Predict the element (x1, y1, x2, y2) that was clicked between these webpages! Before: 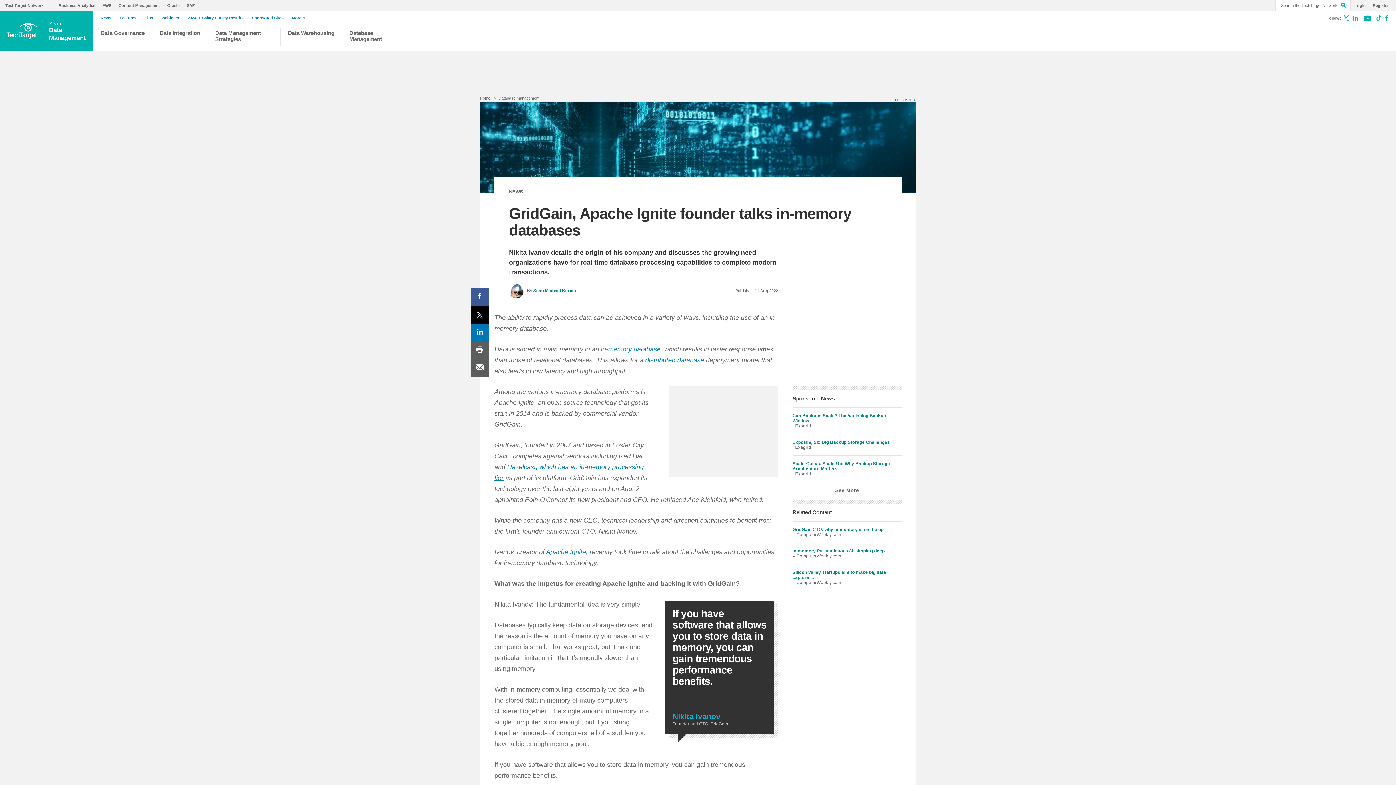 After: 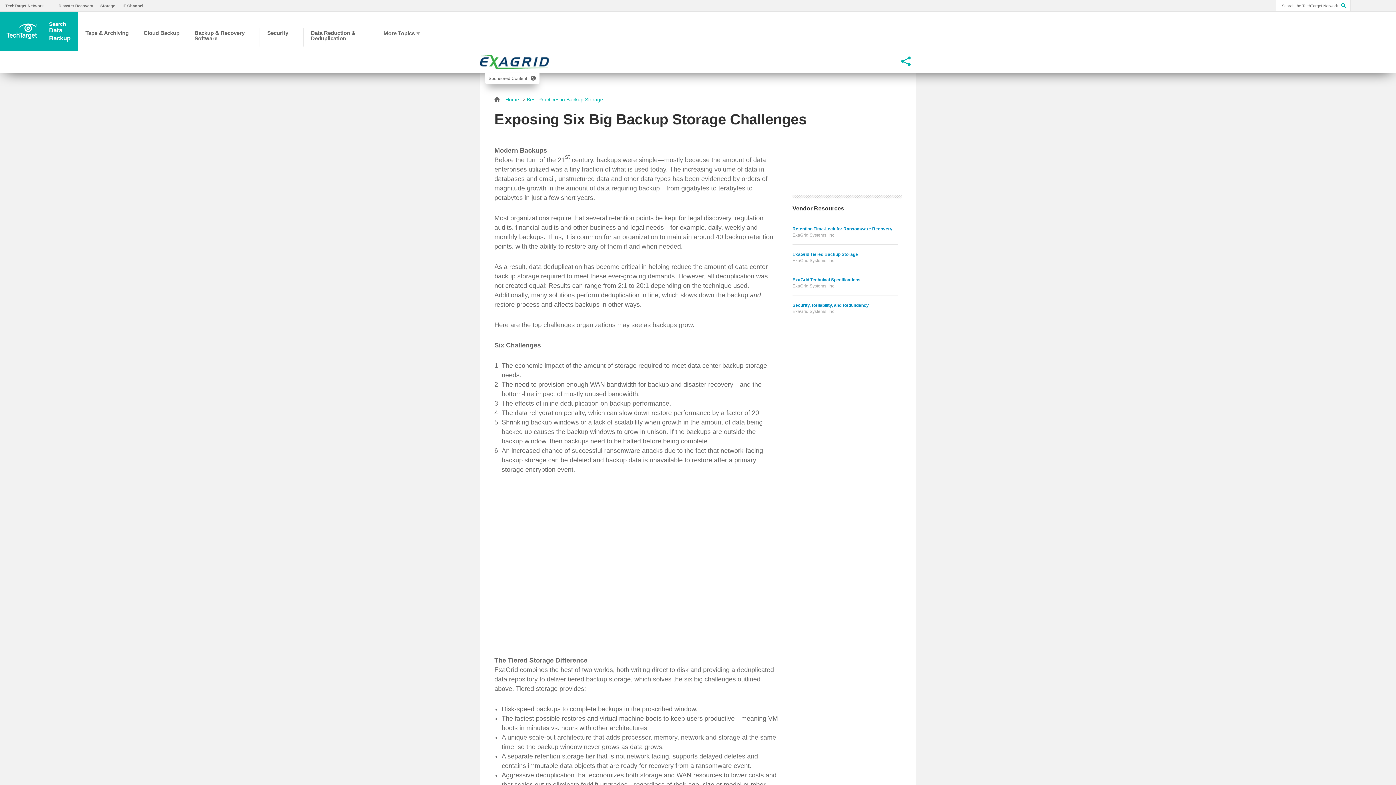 Action: label: Exposing Six Big Backup Storage Challenges bbox: (792, 440, 901, 445)